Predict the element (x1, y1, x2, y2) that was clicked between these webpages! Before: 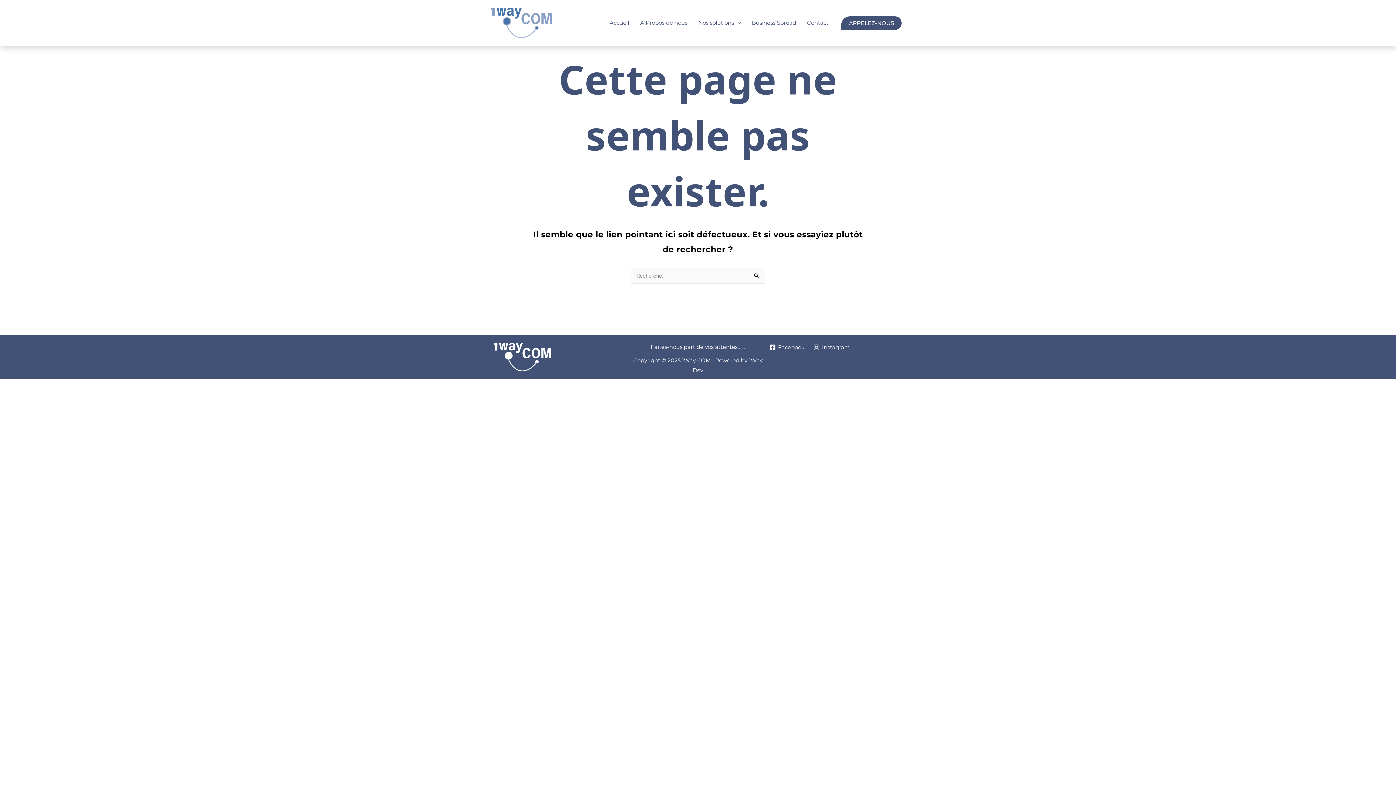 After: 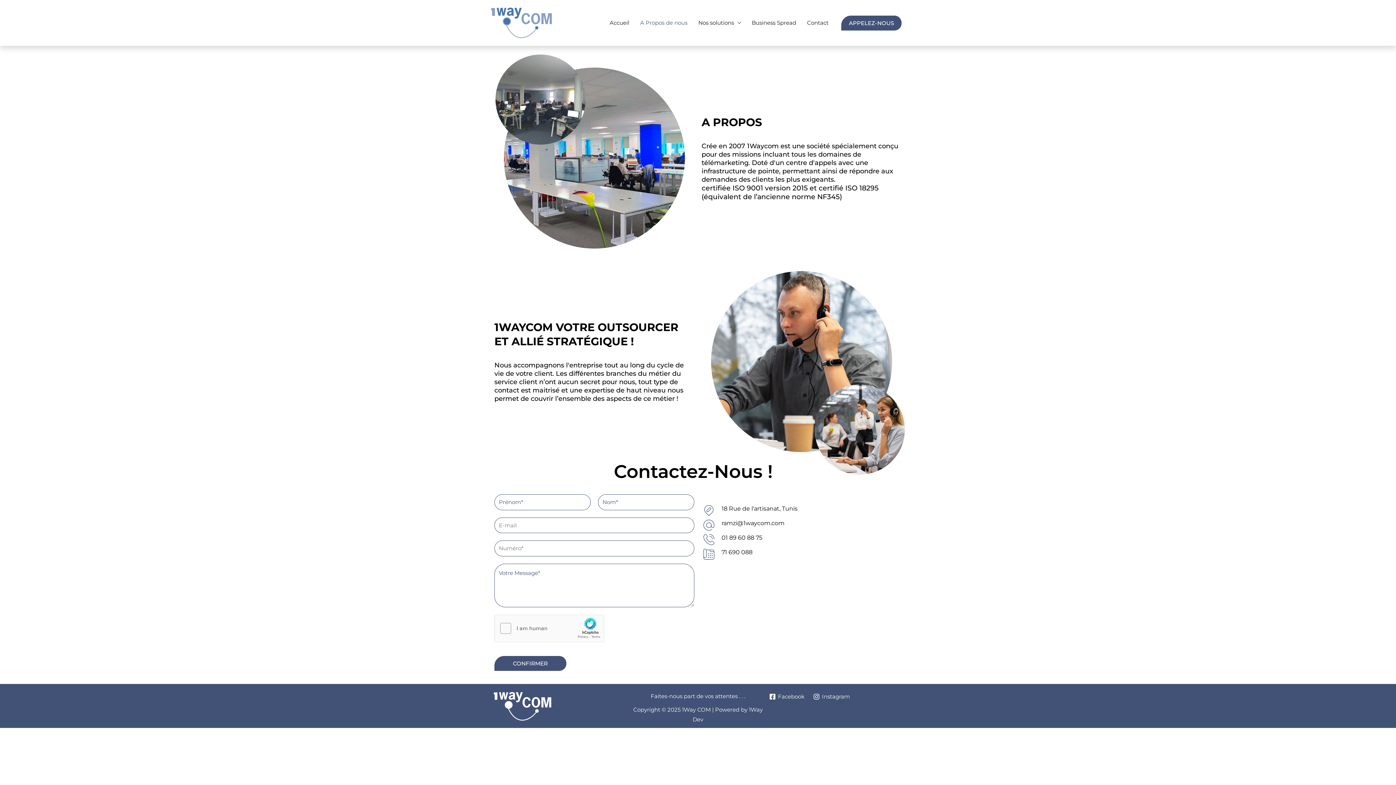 Action: label: A Propos de nous bbox: (634, 10, 693, 35)